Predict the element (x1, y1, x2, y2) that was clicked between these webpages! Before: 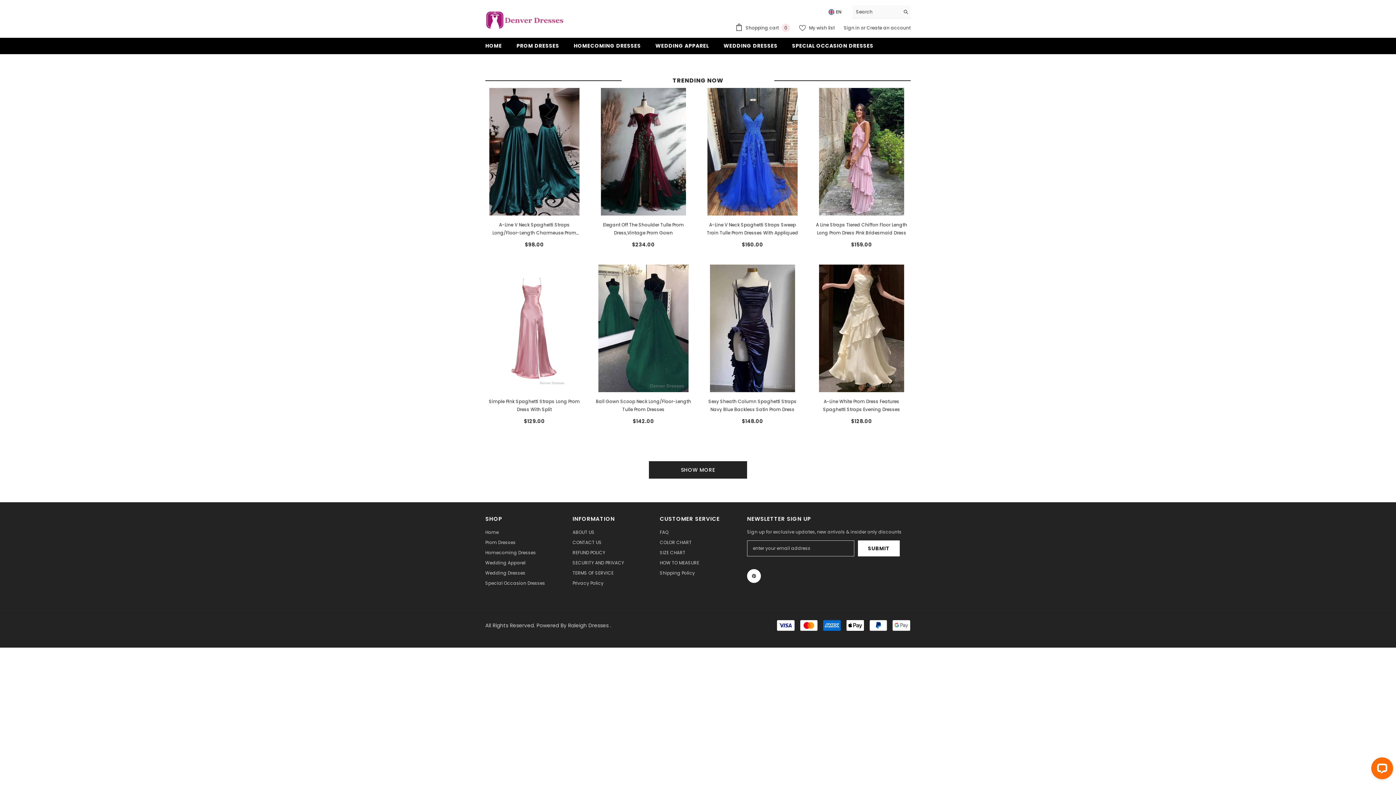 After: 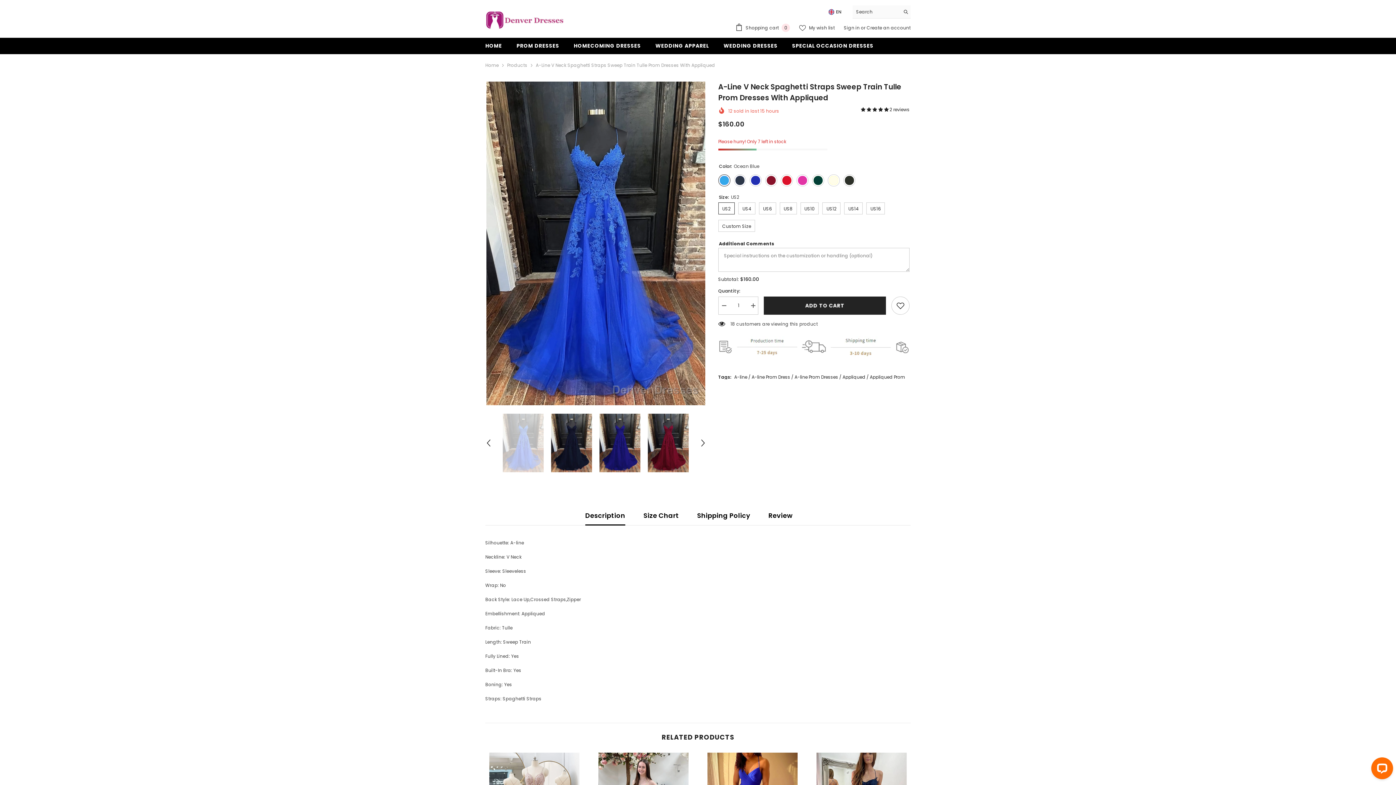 Action: bbox: (703, 221, 801, 237) label: A-Line V Neck Spaghetti Straps Sweep Train Tulle Prom Dresses With Appliqued